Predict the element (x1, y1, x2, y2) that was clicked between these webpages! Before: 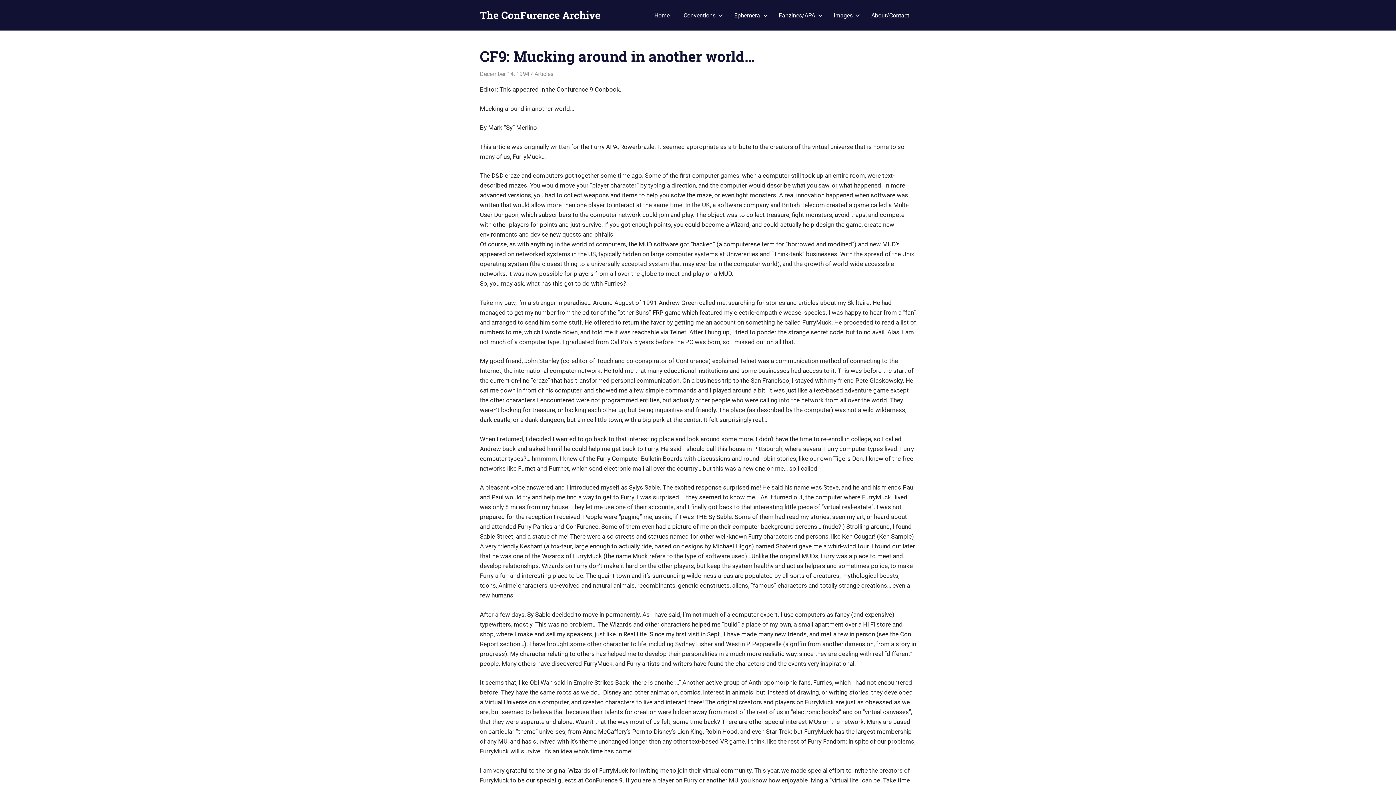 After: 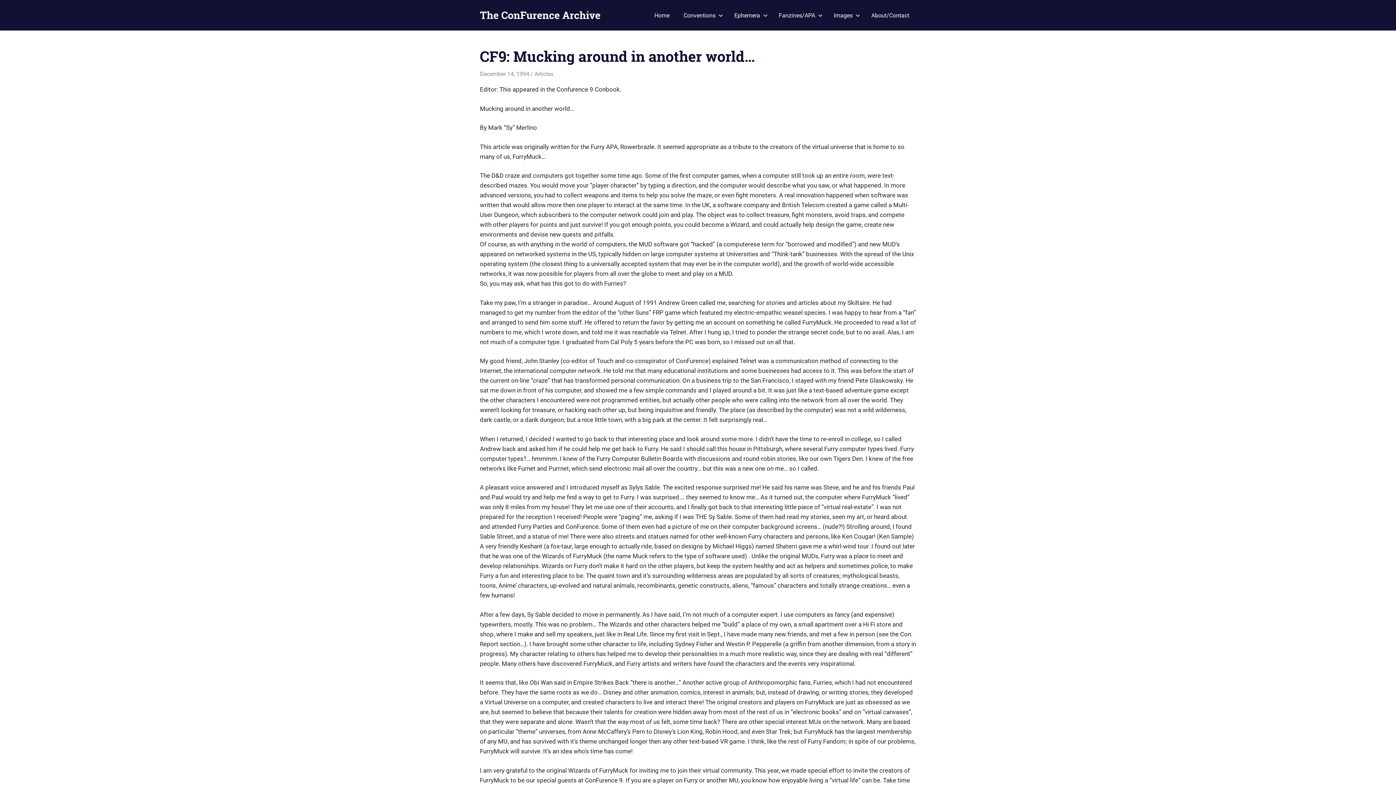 Action: bbox: (480, 70, 529, 77) label: December 14, 1994